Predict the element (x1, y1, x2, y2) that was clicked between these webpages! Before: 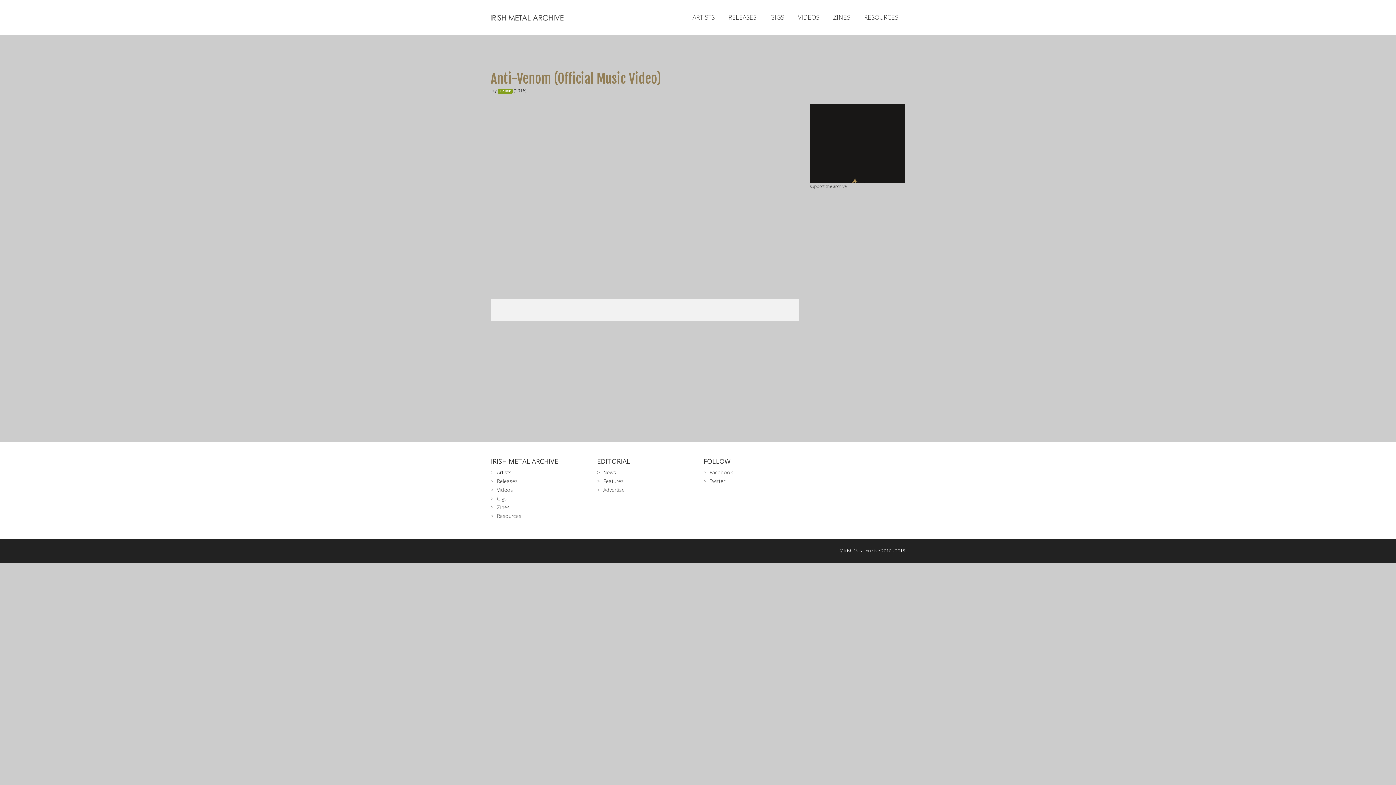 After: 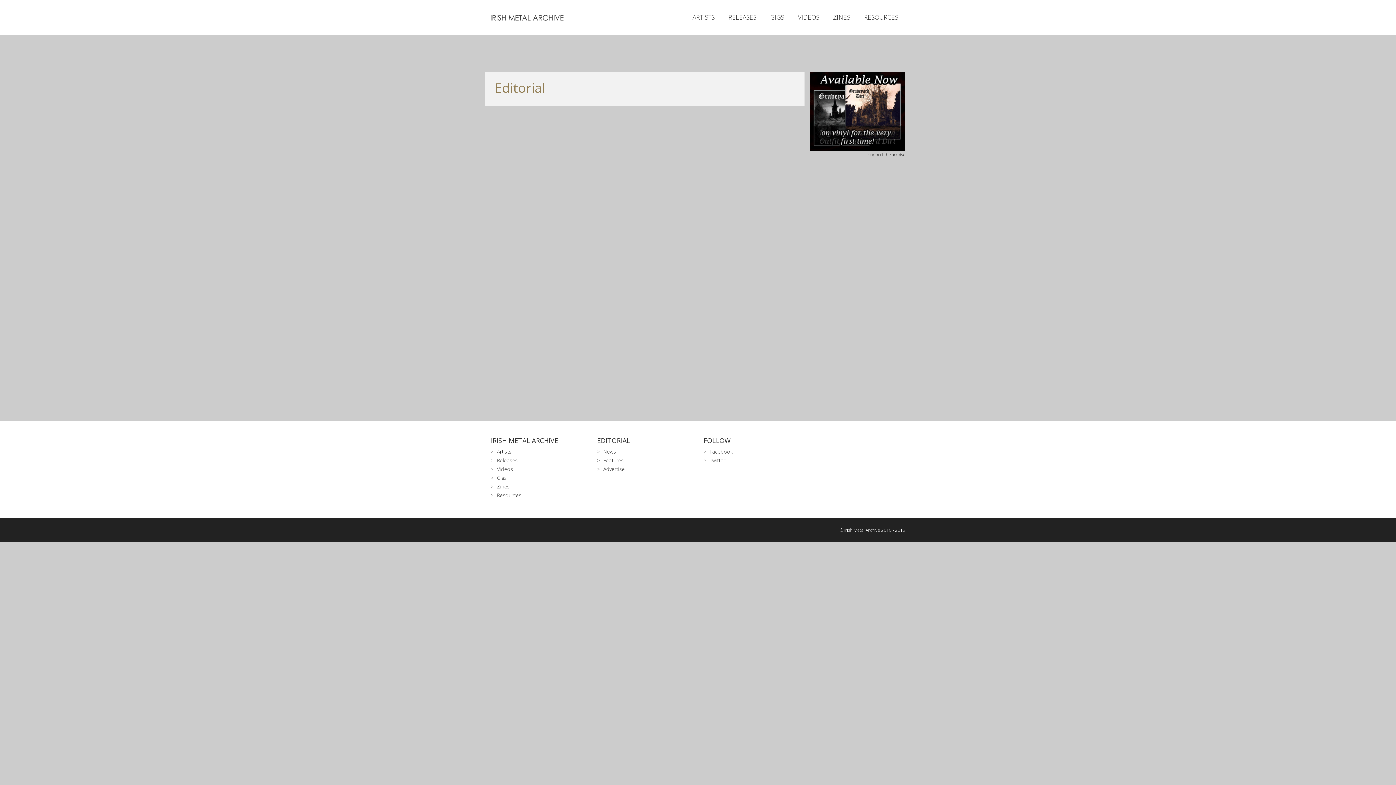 Action: label: EDITORIAL bbox: (597, 457, 630, 465)